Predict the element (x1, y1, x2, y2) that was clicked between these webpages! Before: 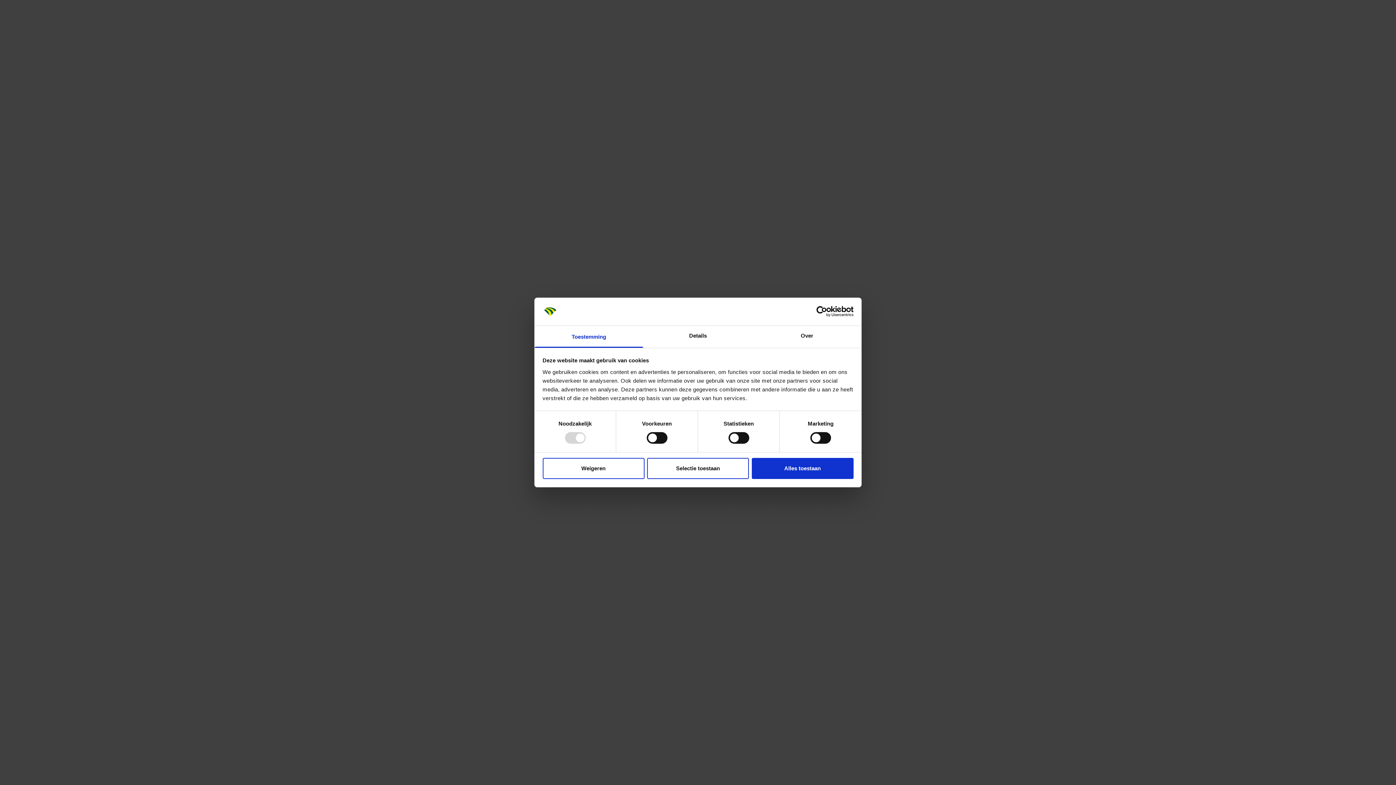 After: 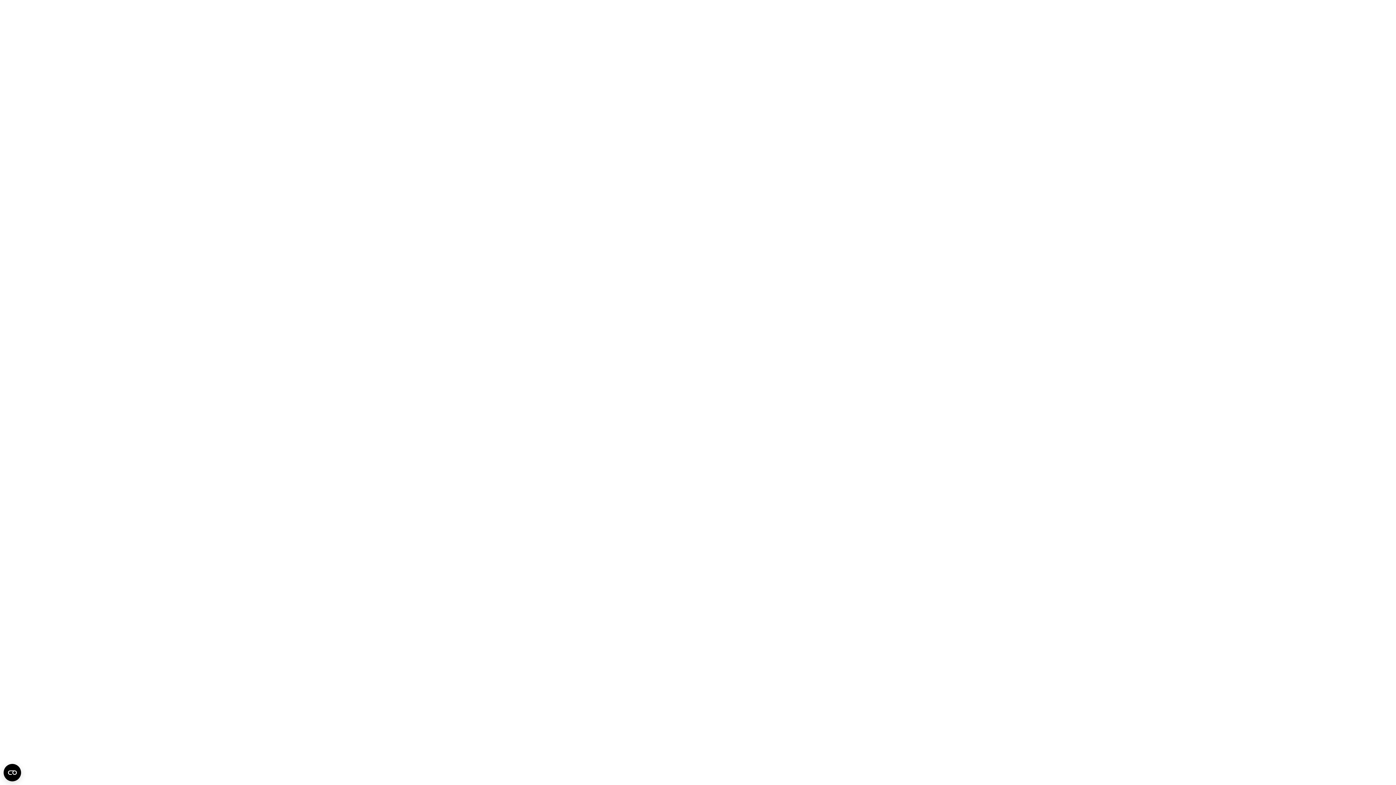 Action: bbox: (647, 458, 749, 479) label: Selectie toestaan